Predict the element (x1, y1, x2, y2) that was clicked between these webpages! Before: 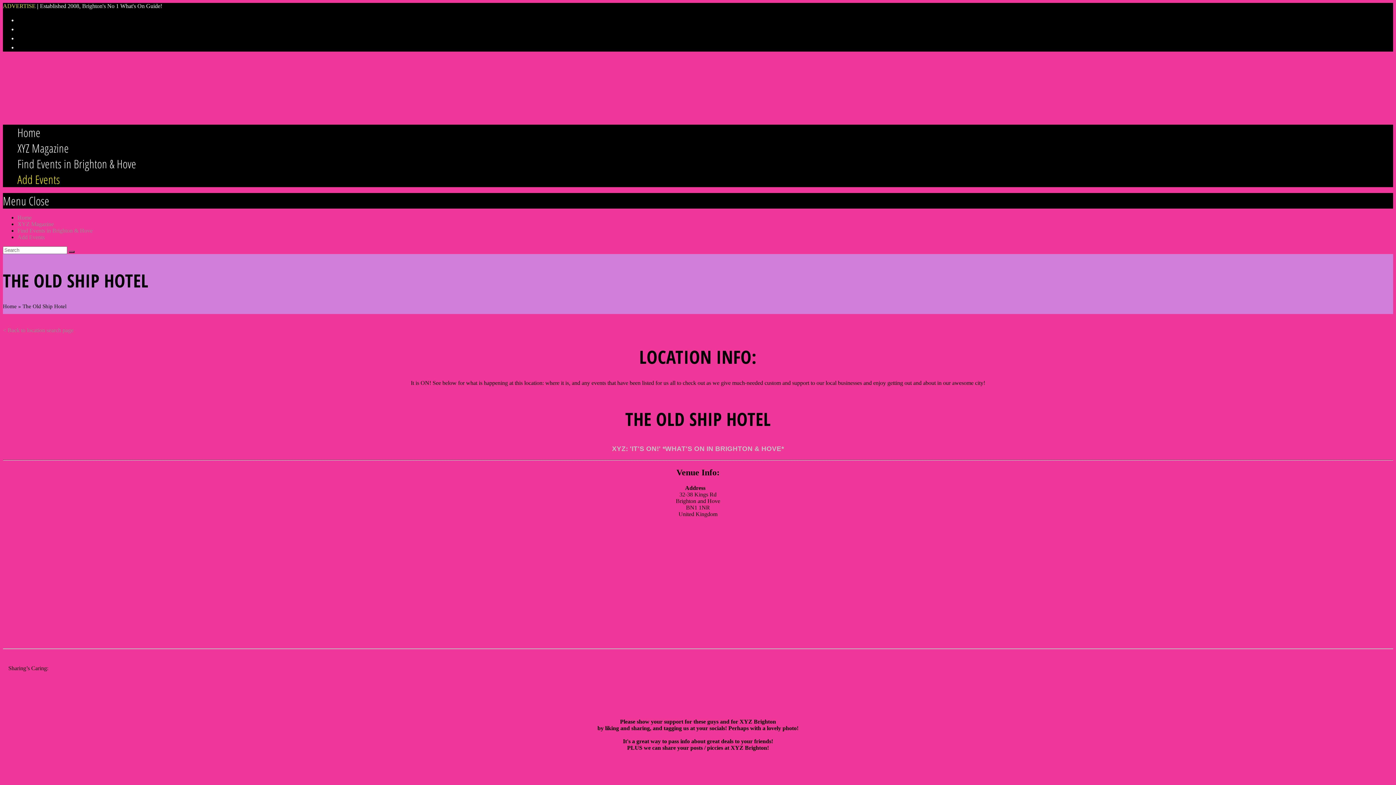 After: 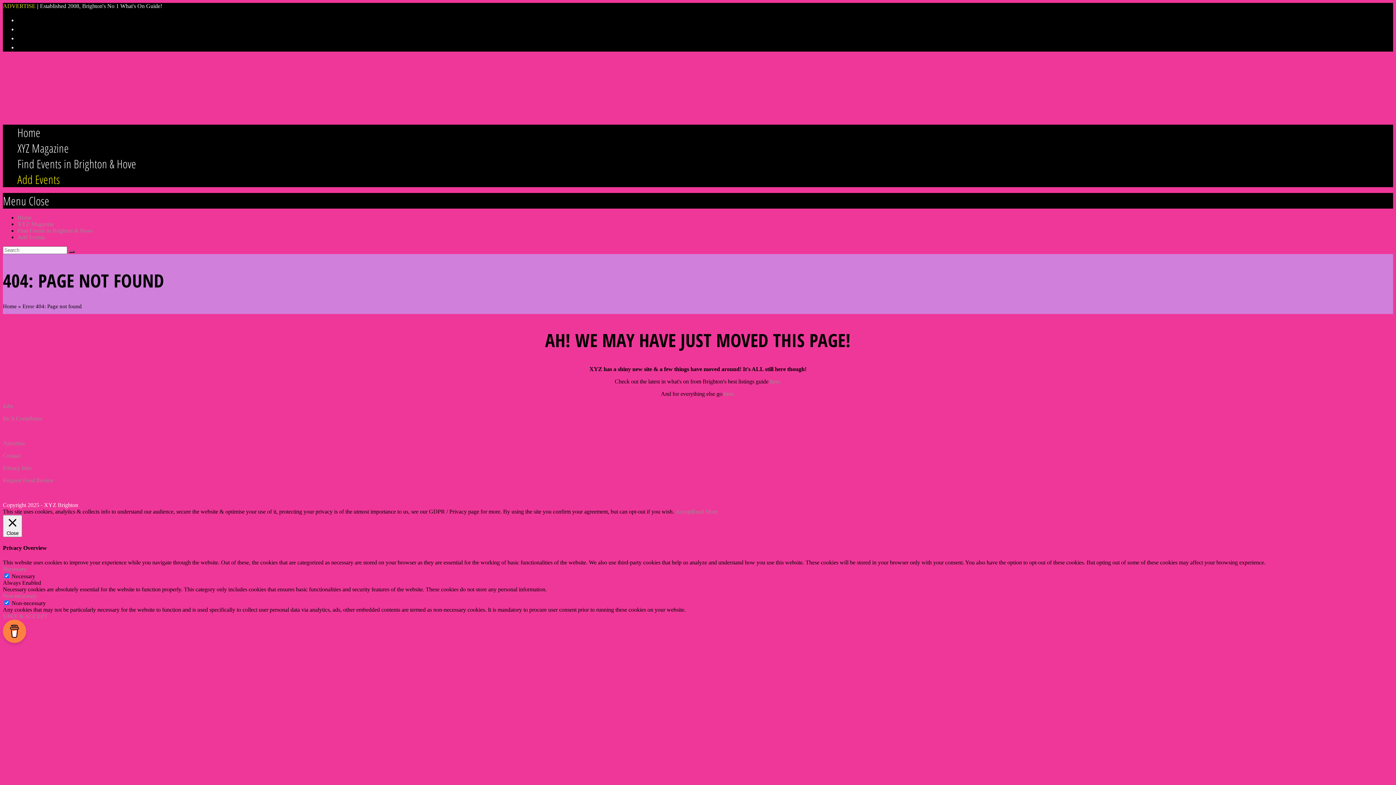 Action: label: < Back to location search page bbox: (2, 327, 73, 333)